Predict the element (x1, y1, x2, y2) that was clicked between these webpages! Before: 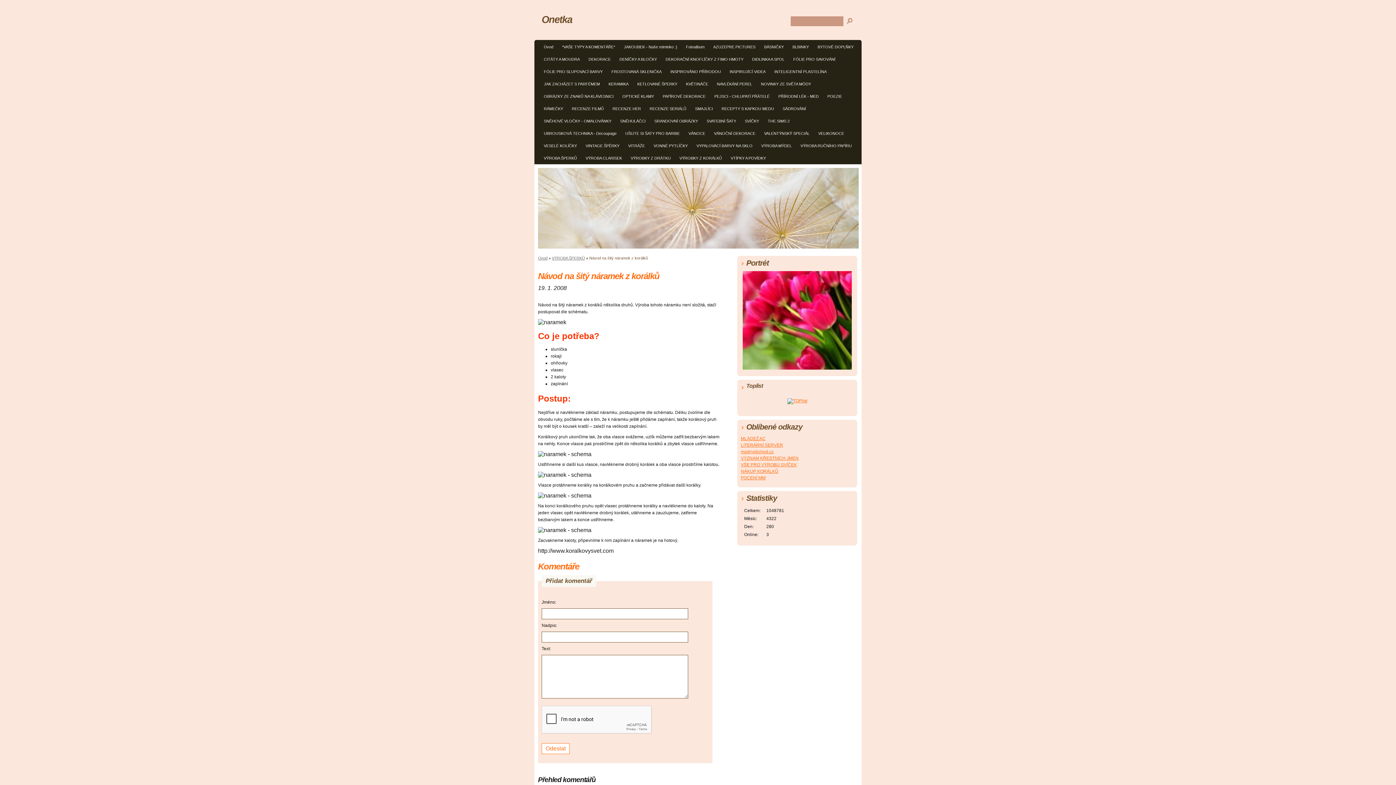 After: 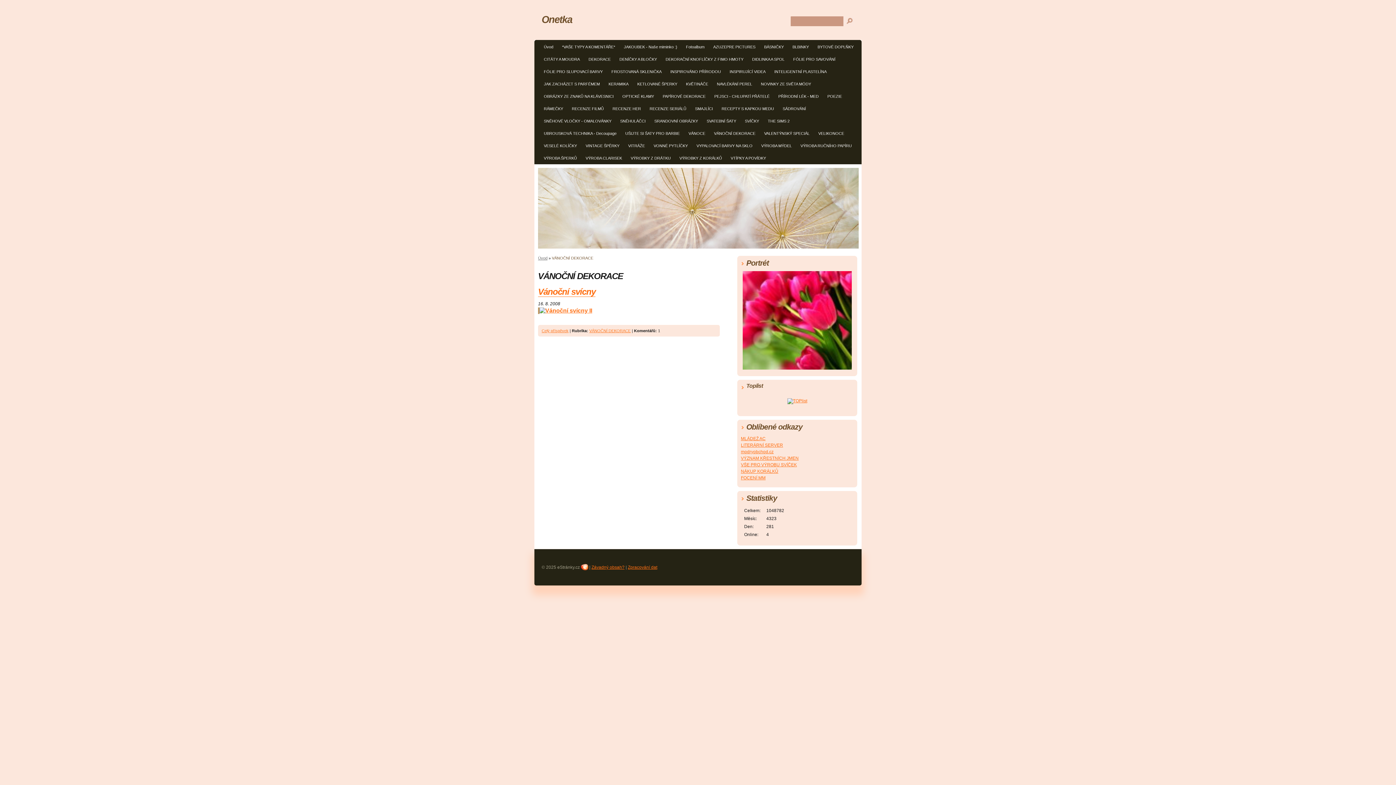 Action: label: VÁNOČNÍ DEKORACE bbox: (710, 129, 759, 139)